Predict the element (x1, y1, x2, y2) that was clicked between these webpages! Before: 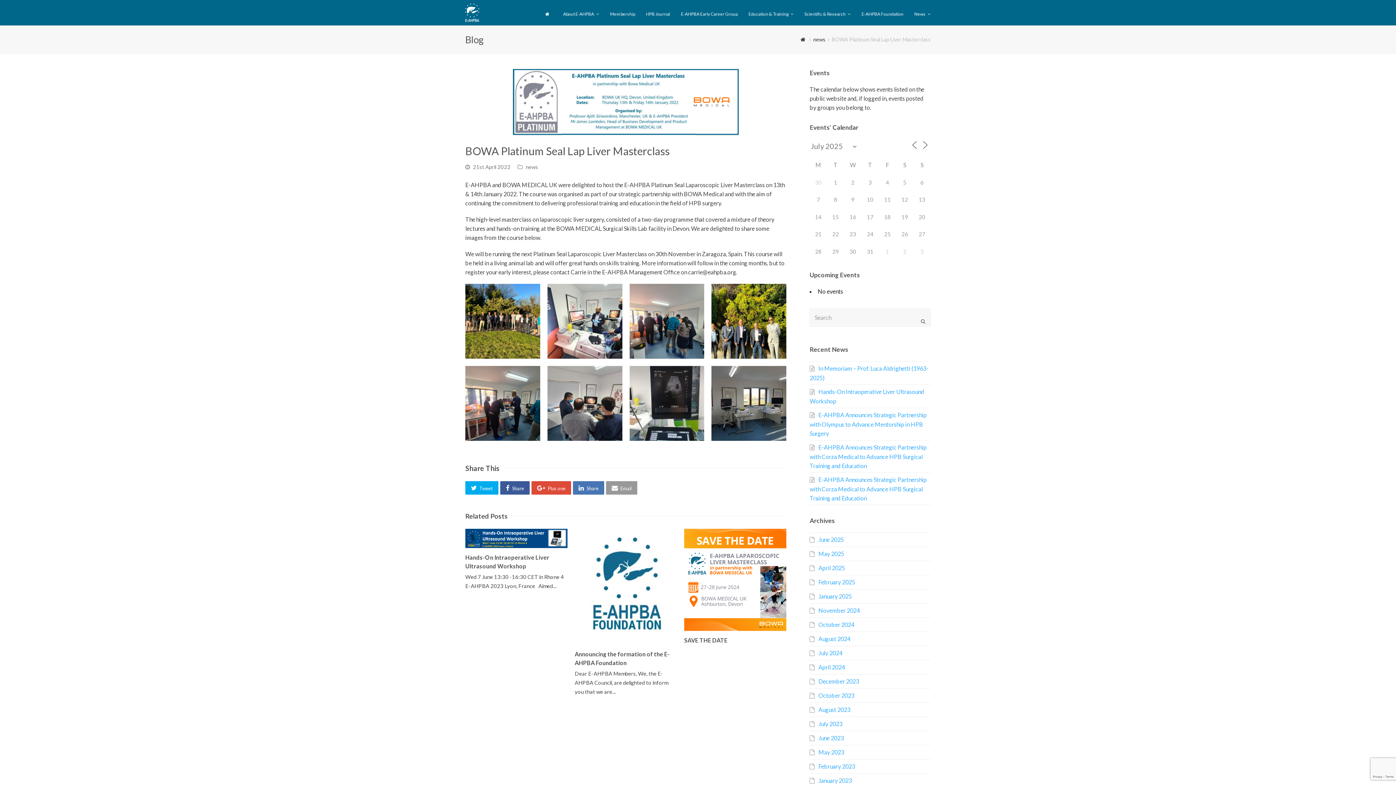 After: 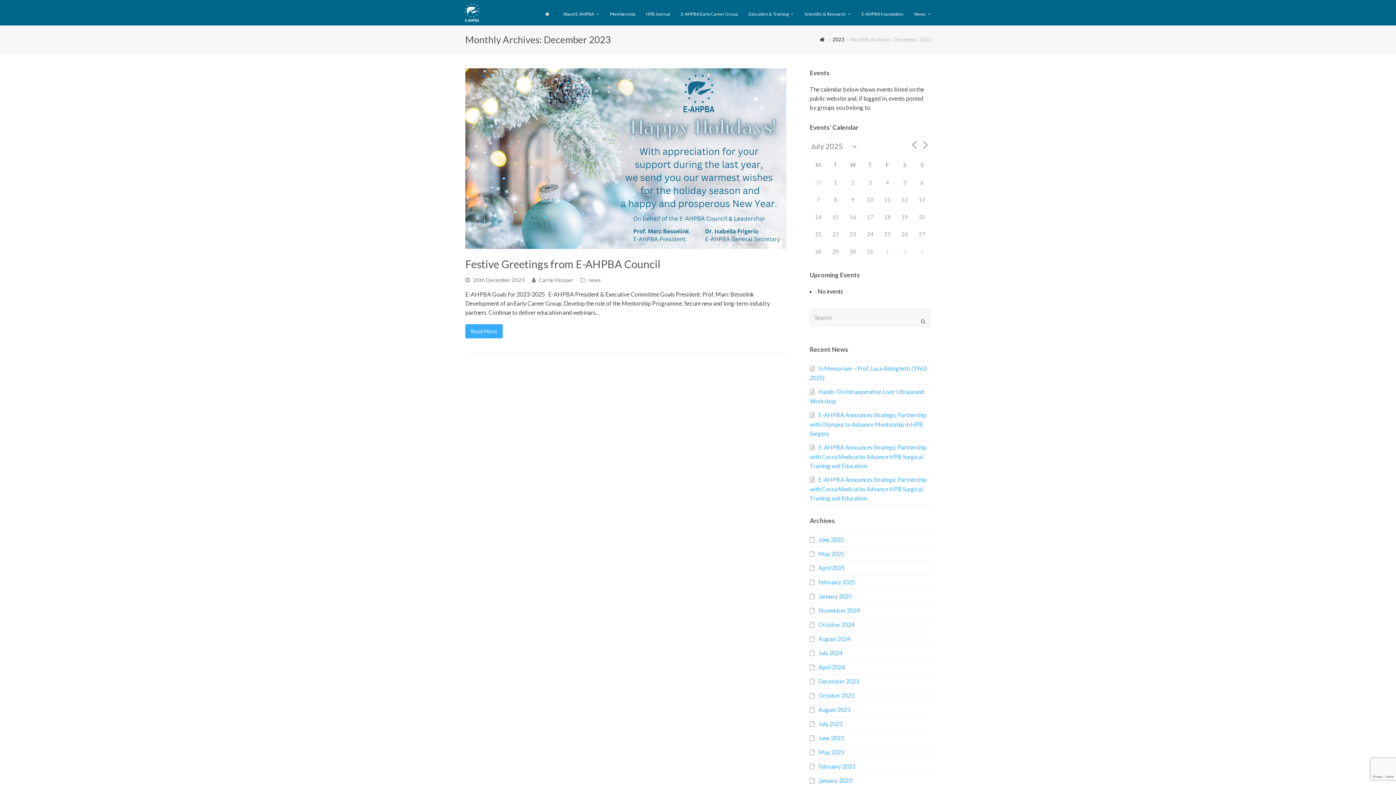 Action: label: December 2023 bbox: (809, 678, 859, 685)